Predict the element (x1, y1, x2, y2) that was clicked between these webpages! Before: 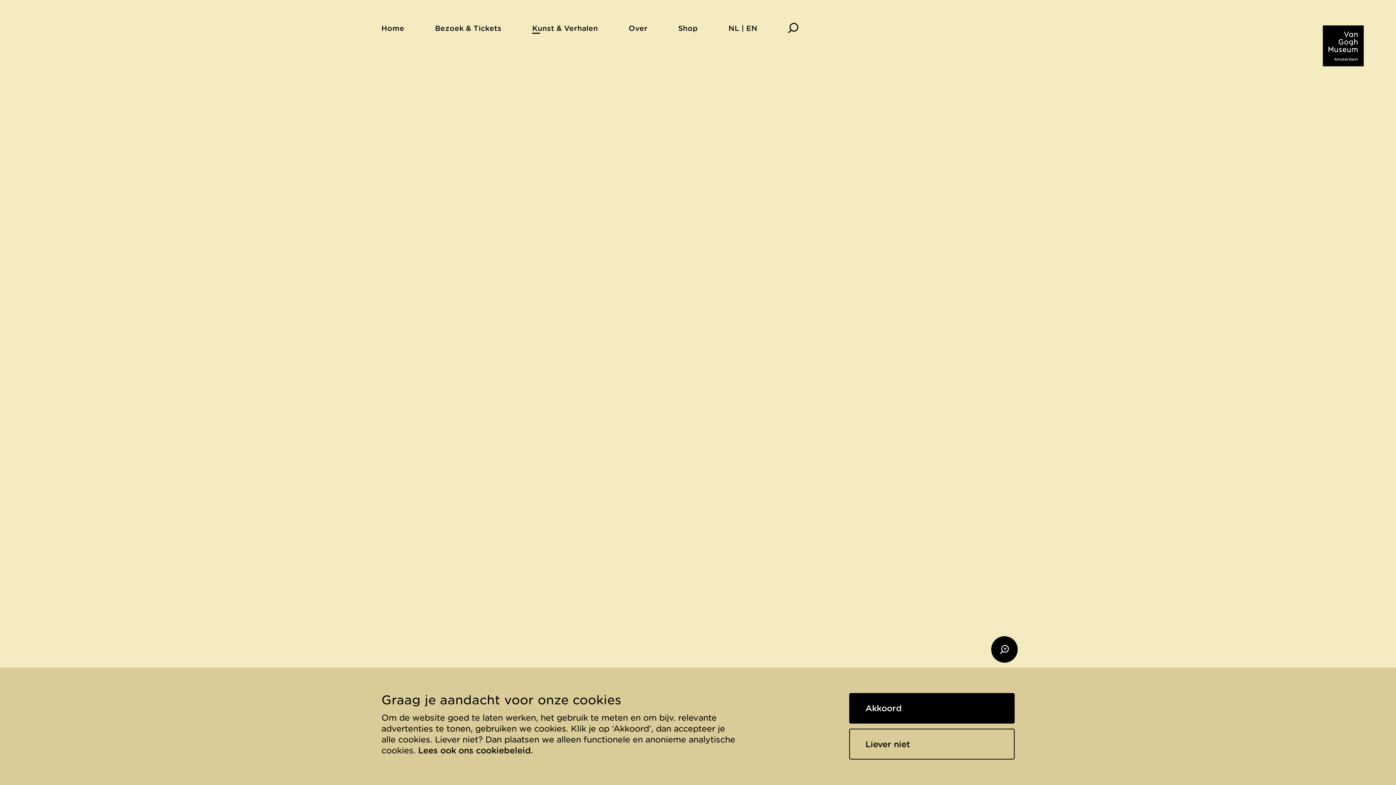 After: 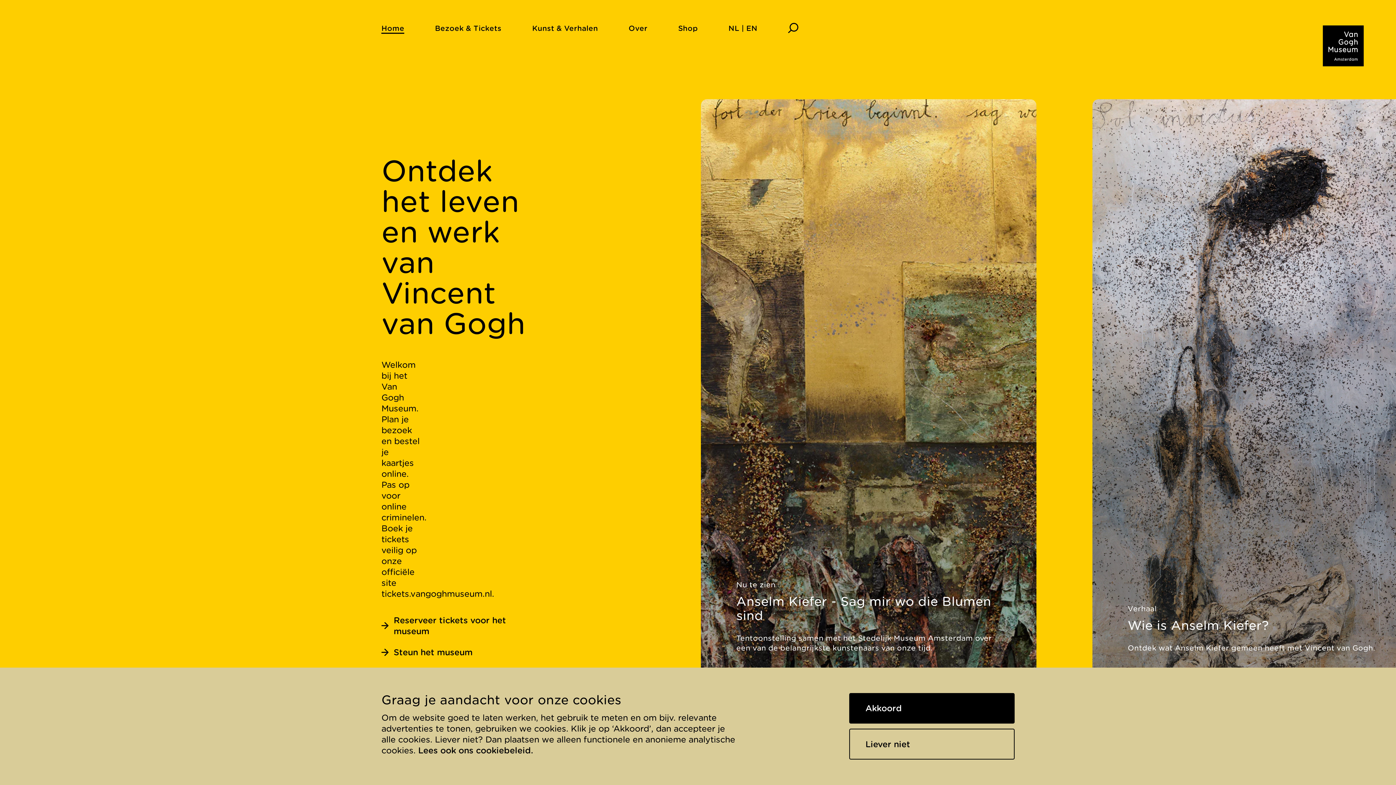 Action: label: Home bbox: (366, 16, 419, 39)